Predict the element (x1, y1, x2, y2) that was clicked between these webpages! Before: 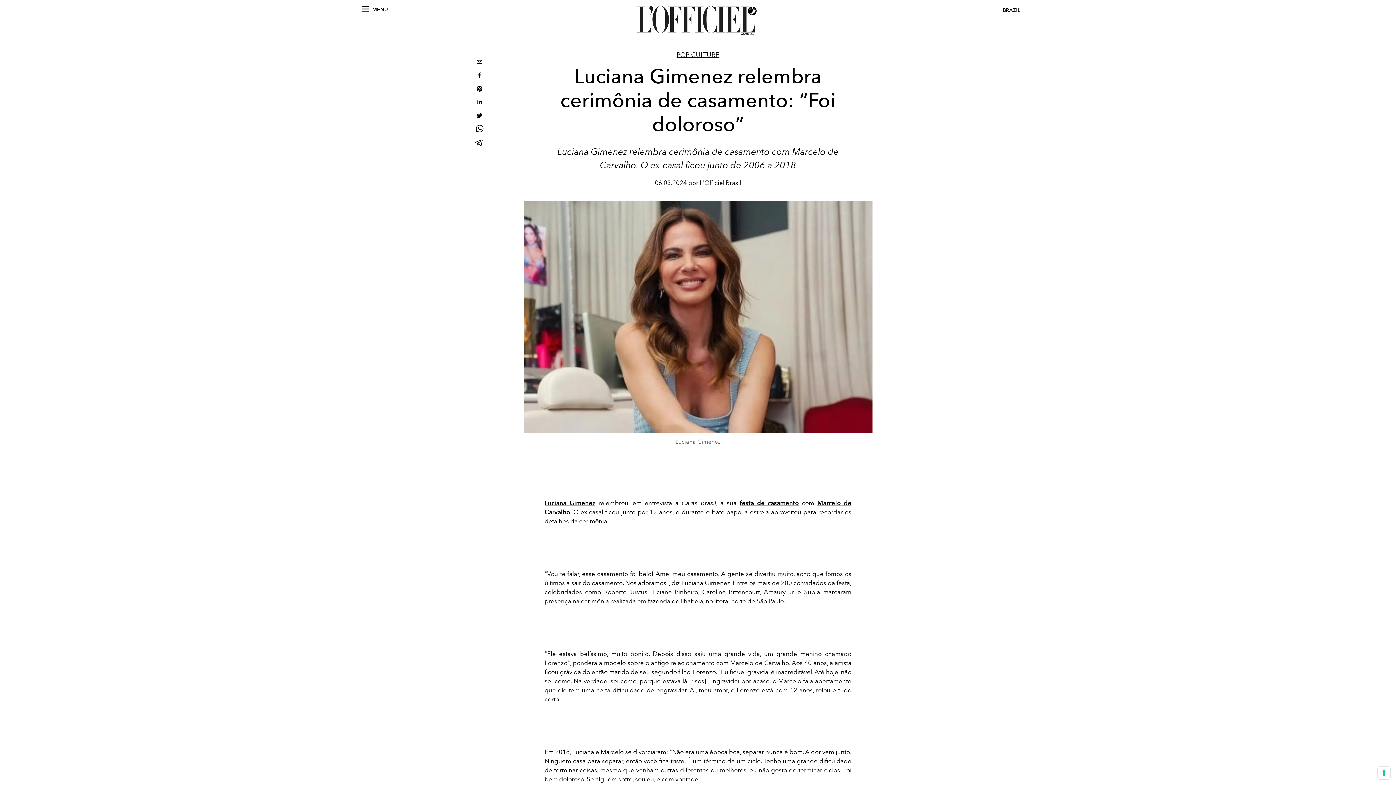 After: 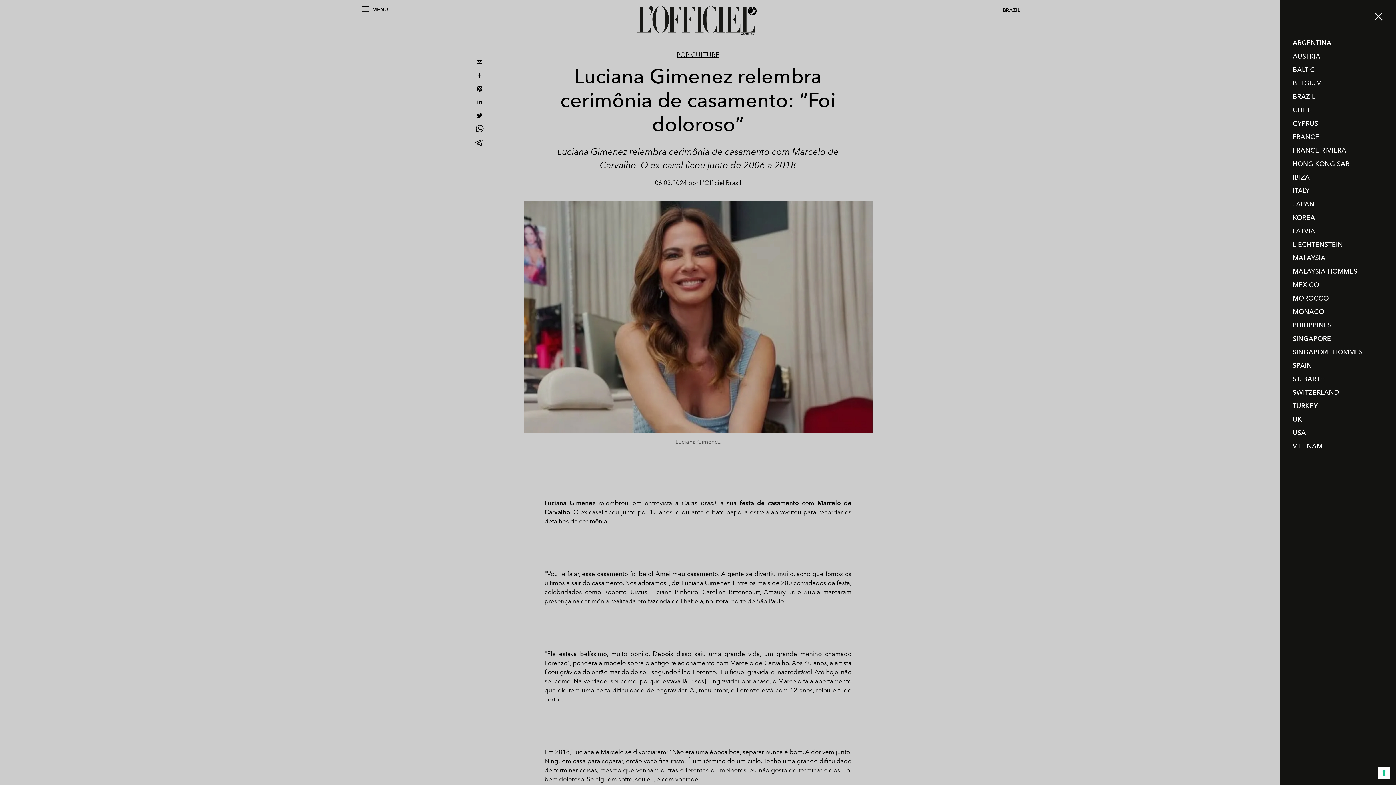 Action: label: BRAZIL bbox: (1002, 6, 1022, 14)